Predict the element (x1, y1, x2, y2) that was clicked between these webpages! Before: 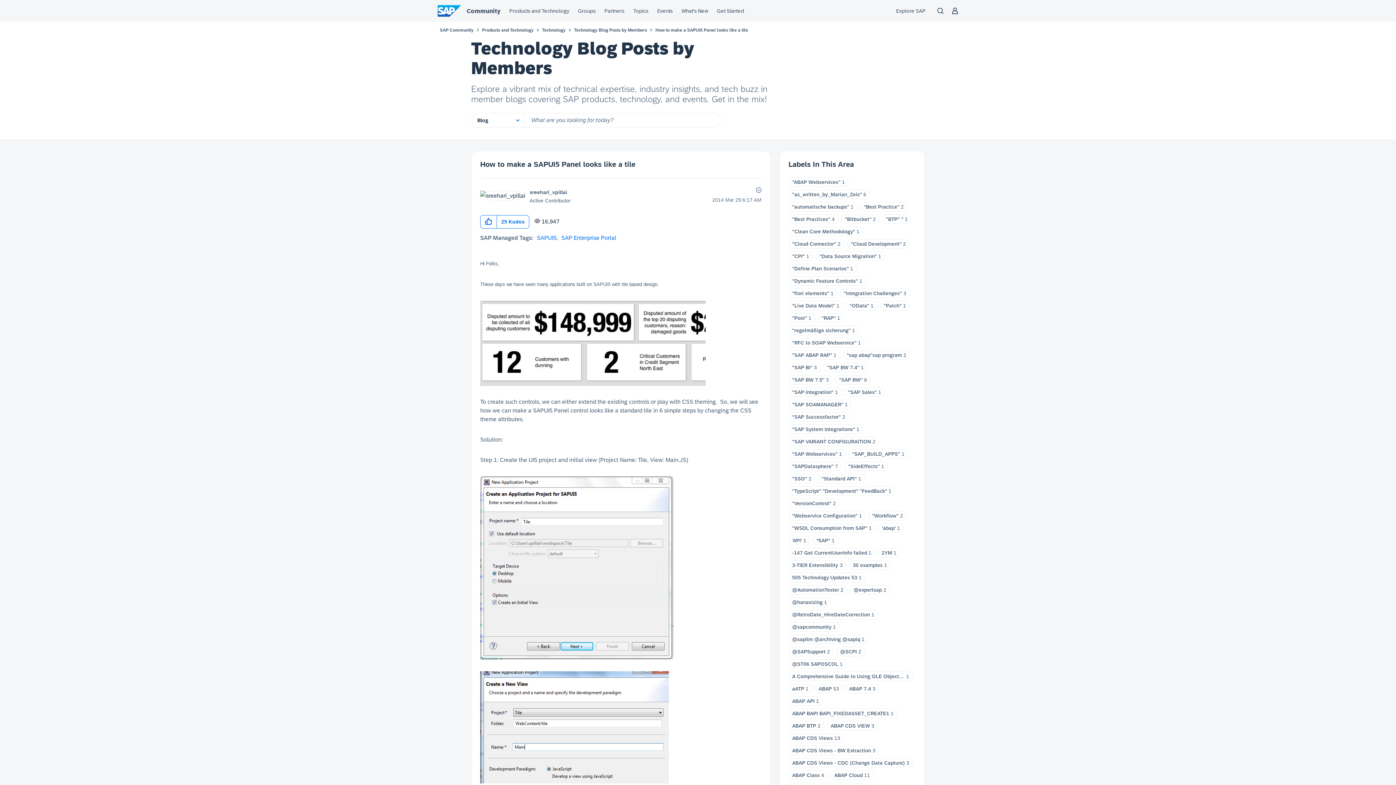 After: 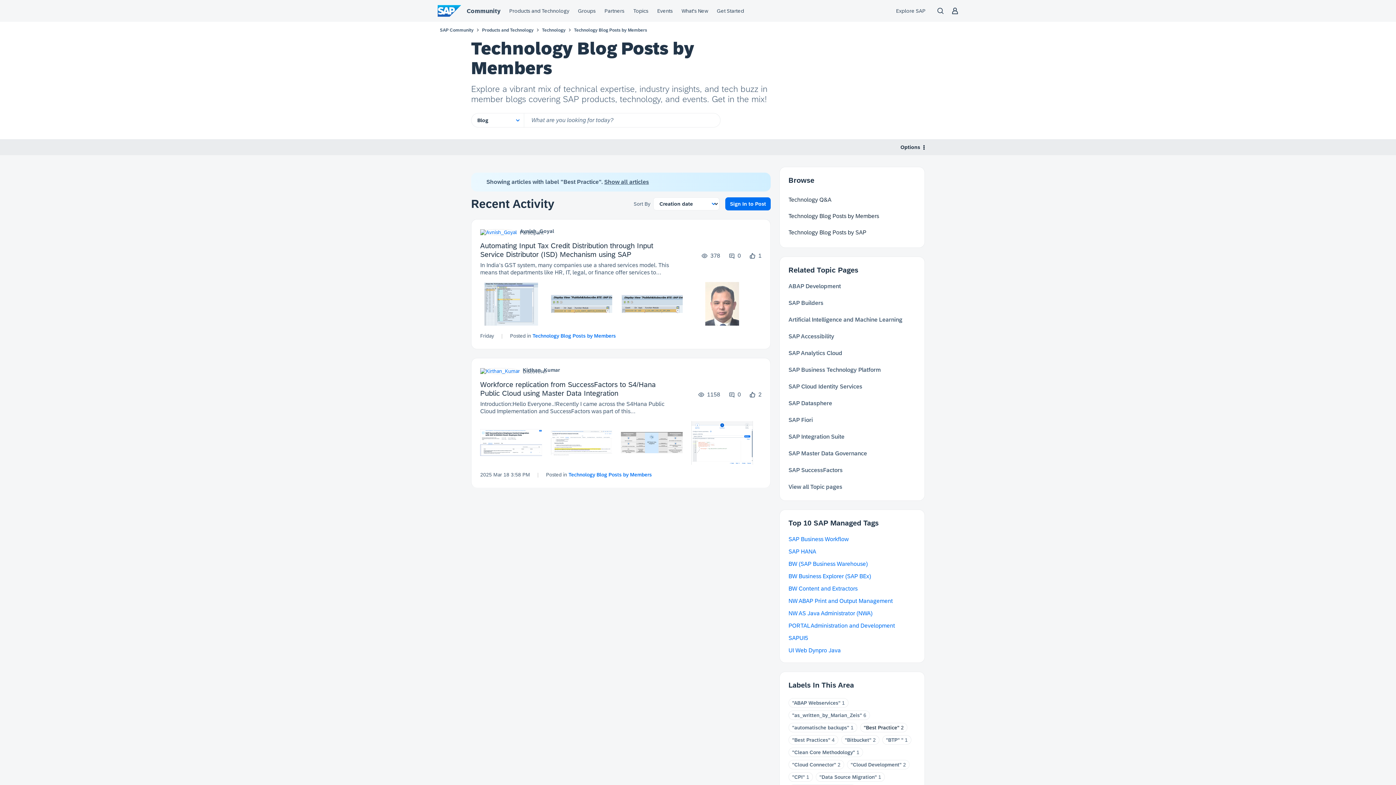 Action: label: "Best Practice" bbox: (864, 204, 899, 209)